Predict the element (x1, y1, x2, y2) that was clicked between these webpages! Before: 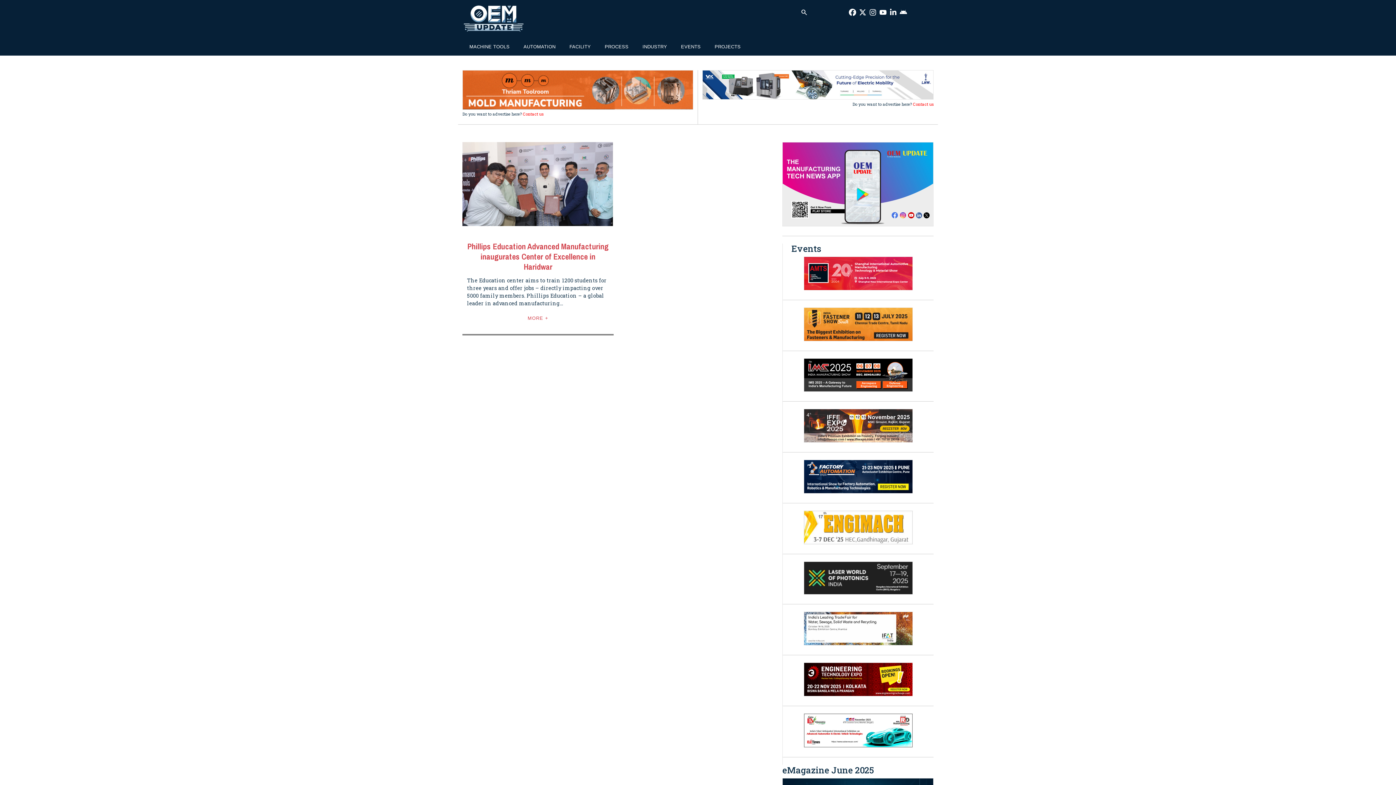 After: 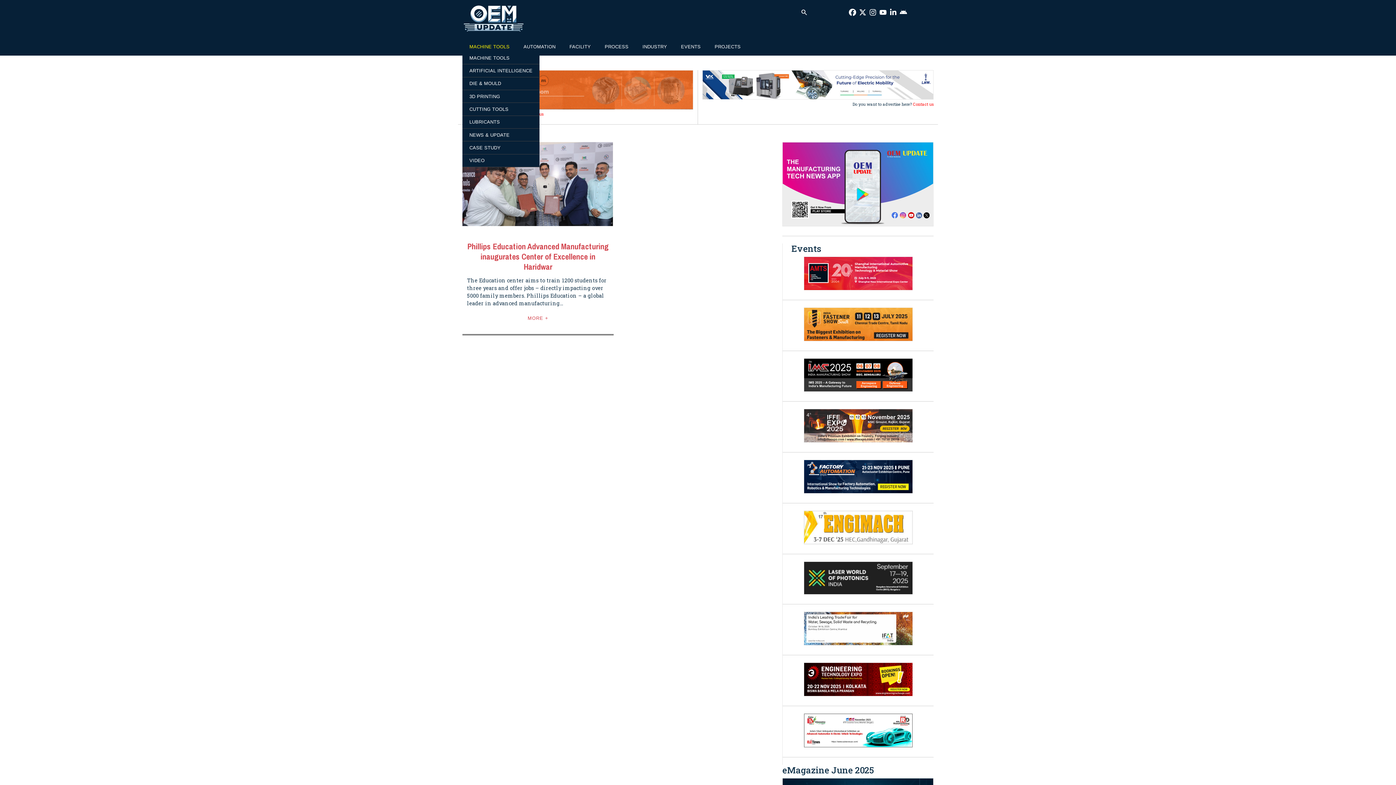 Action: label: MACHINE TOOLS bbox: (462, 40, 516, 52)